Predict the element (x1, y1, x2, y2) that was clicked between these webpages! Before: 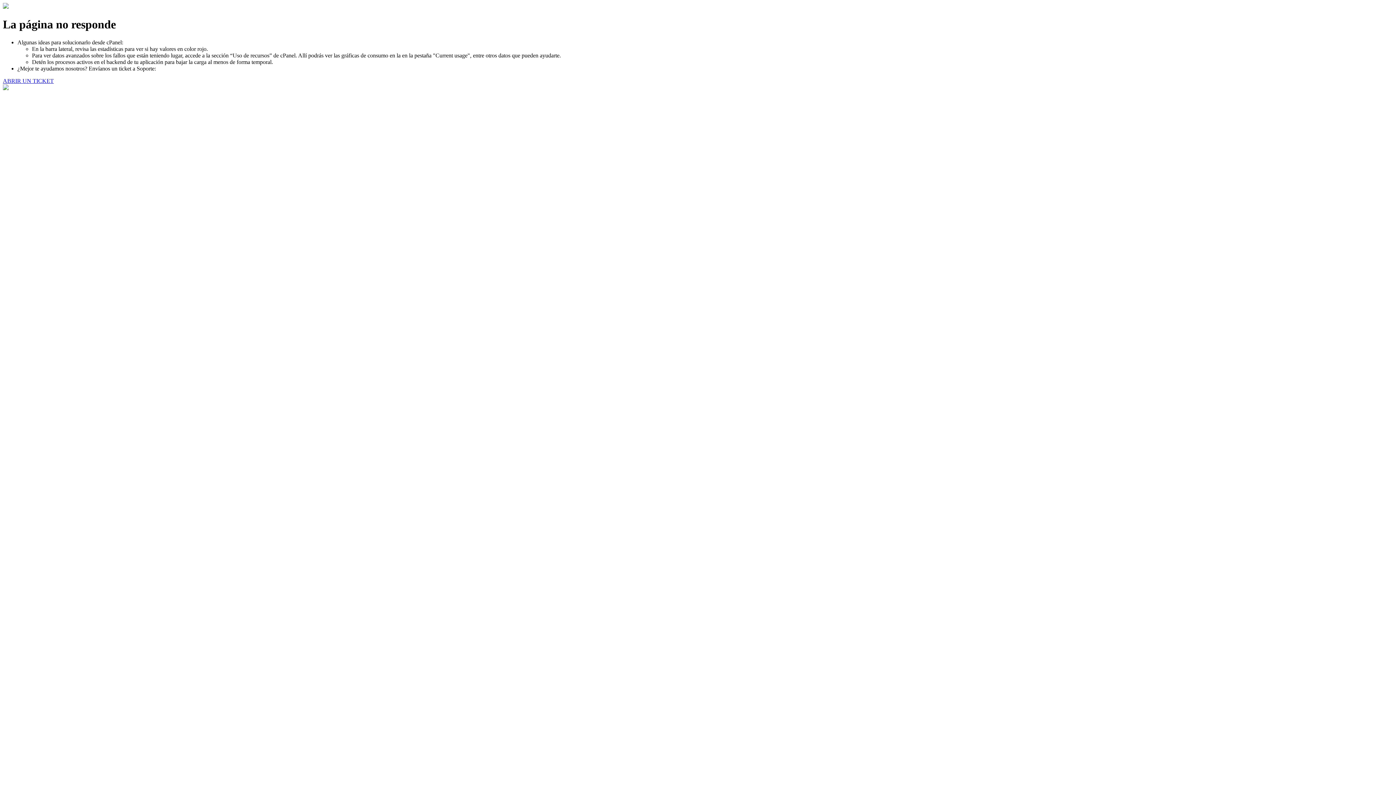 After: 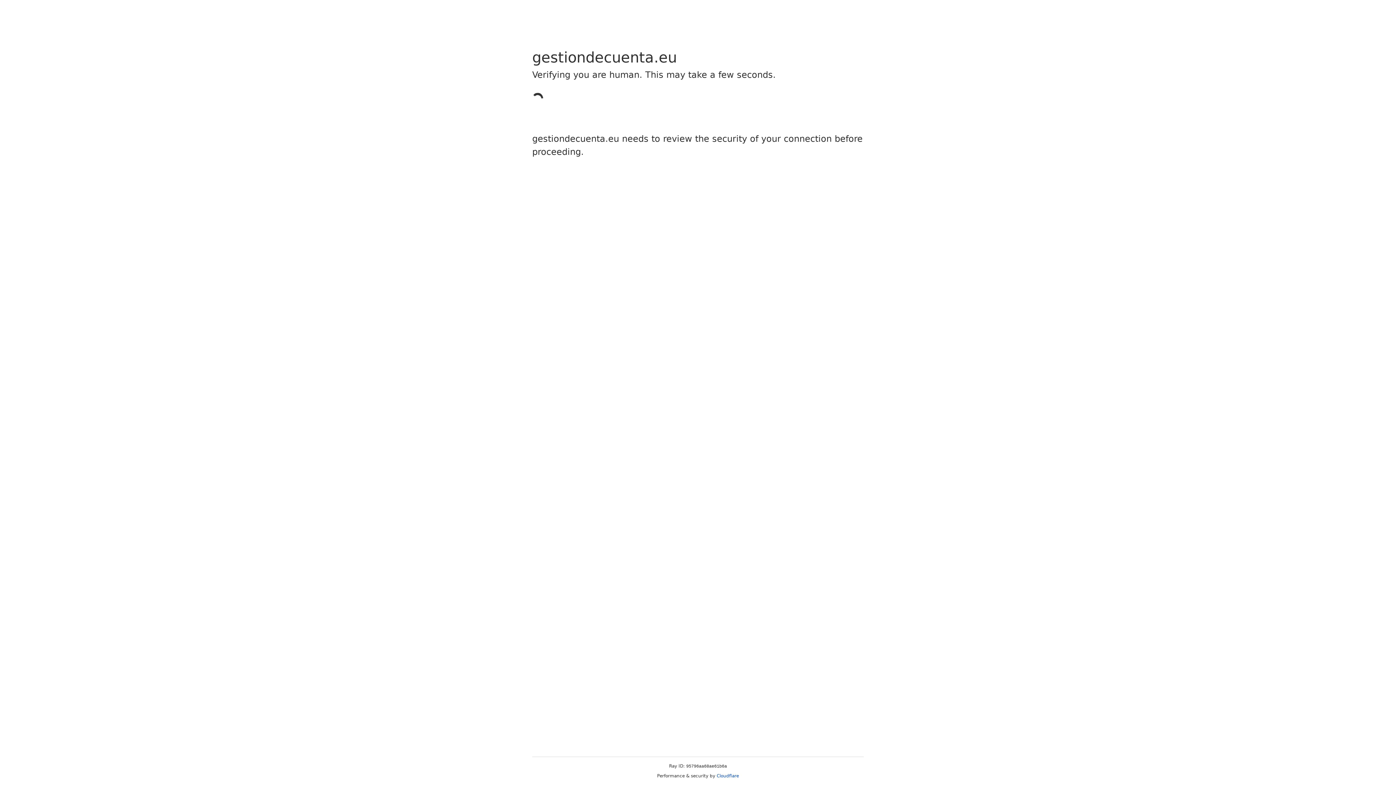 Action: label: ABRIR UN TICKET bbox: (2, 77, 53, 83)